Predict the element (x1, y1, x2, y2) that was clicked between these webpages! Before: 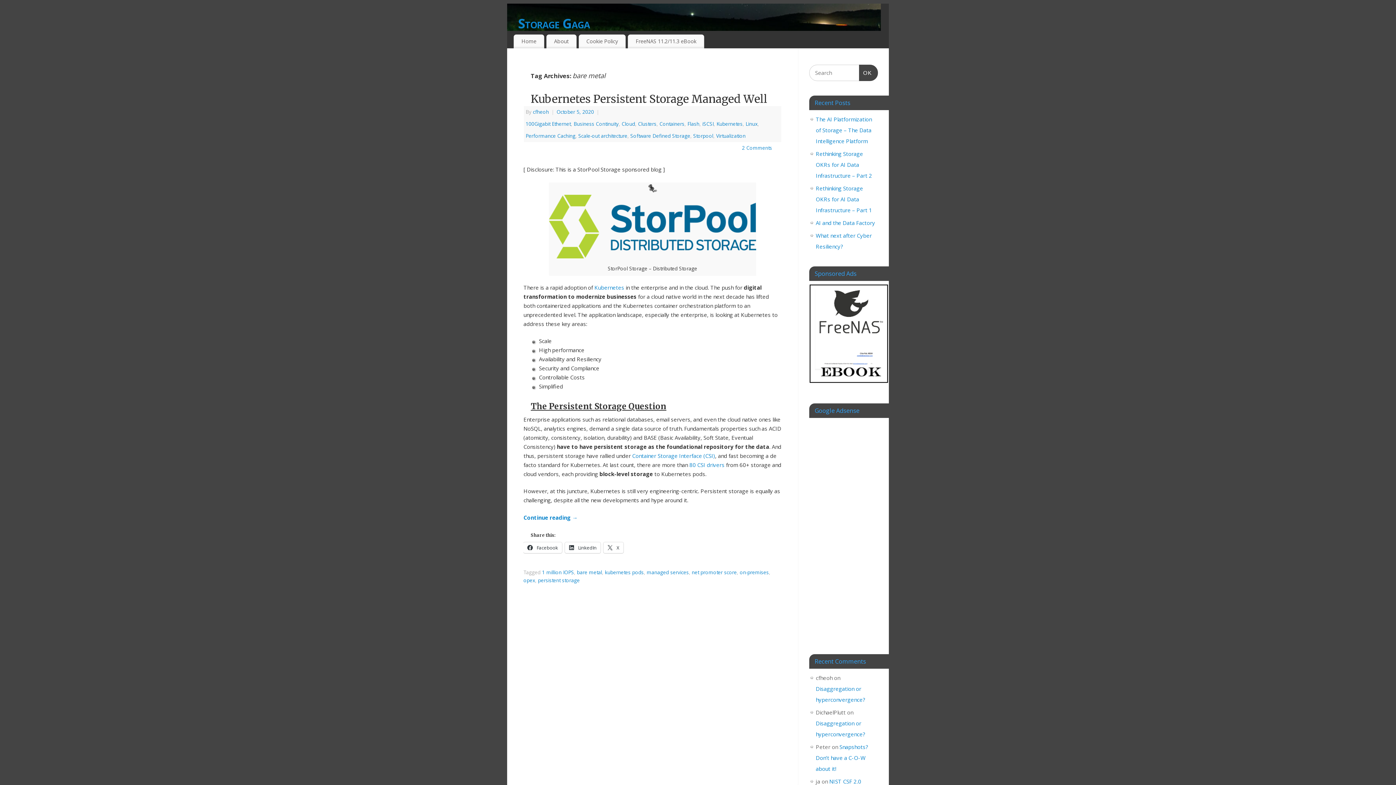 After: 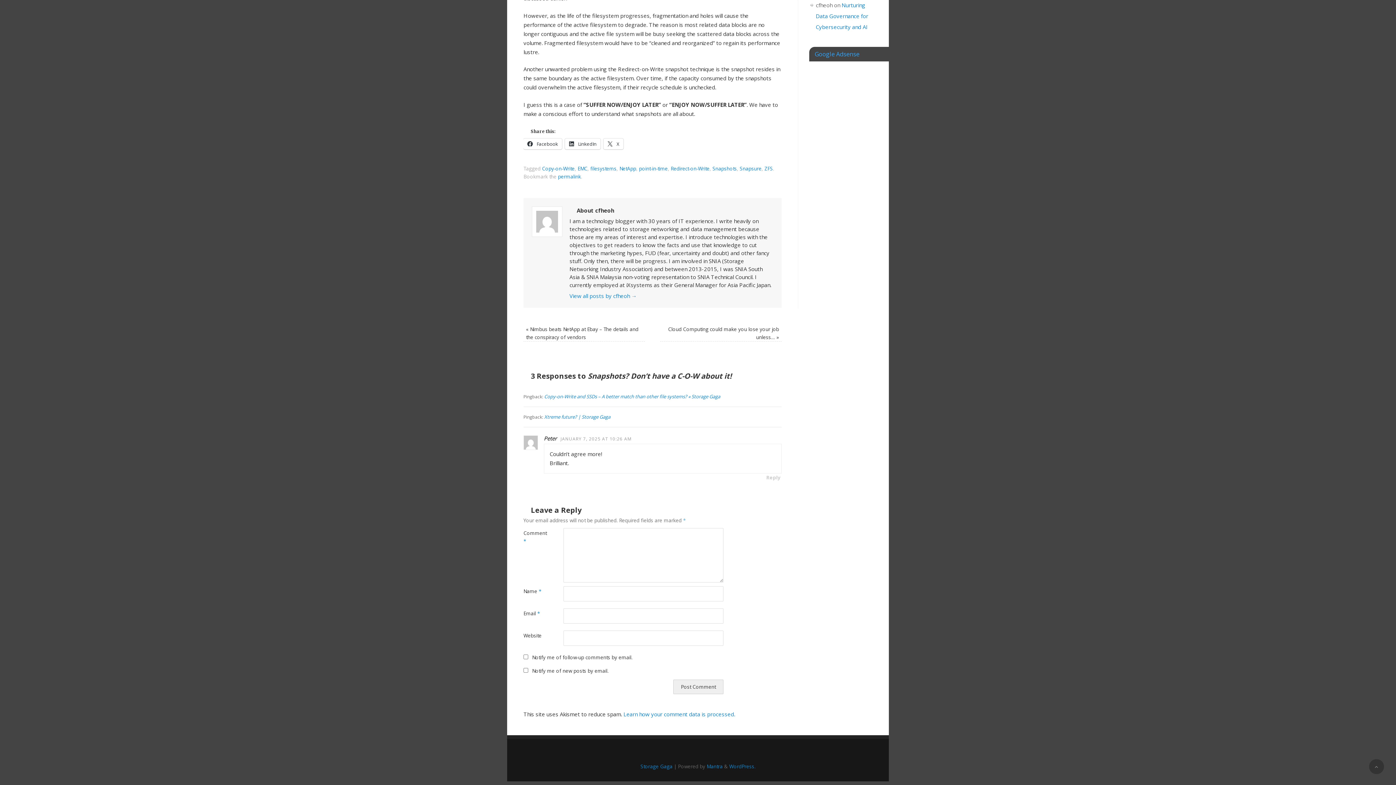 Action: bbox: (816, 743, 868, 772) label: Snapshots? Don’t have a C-O-W about it!